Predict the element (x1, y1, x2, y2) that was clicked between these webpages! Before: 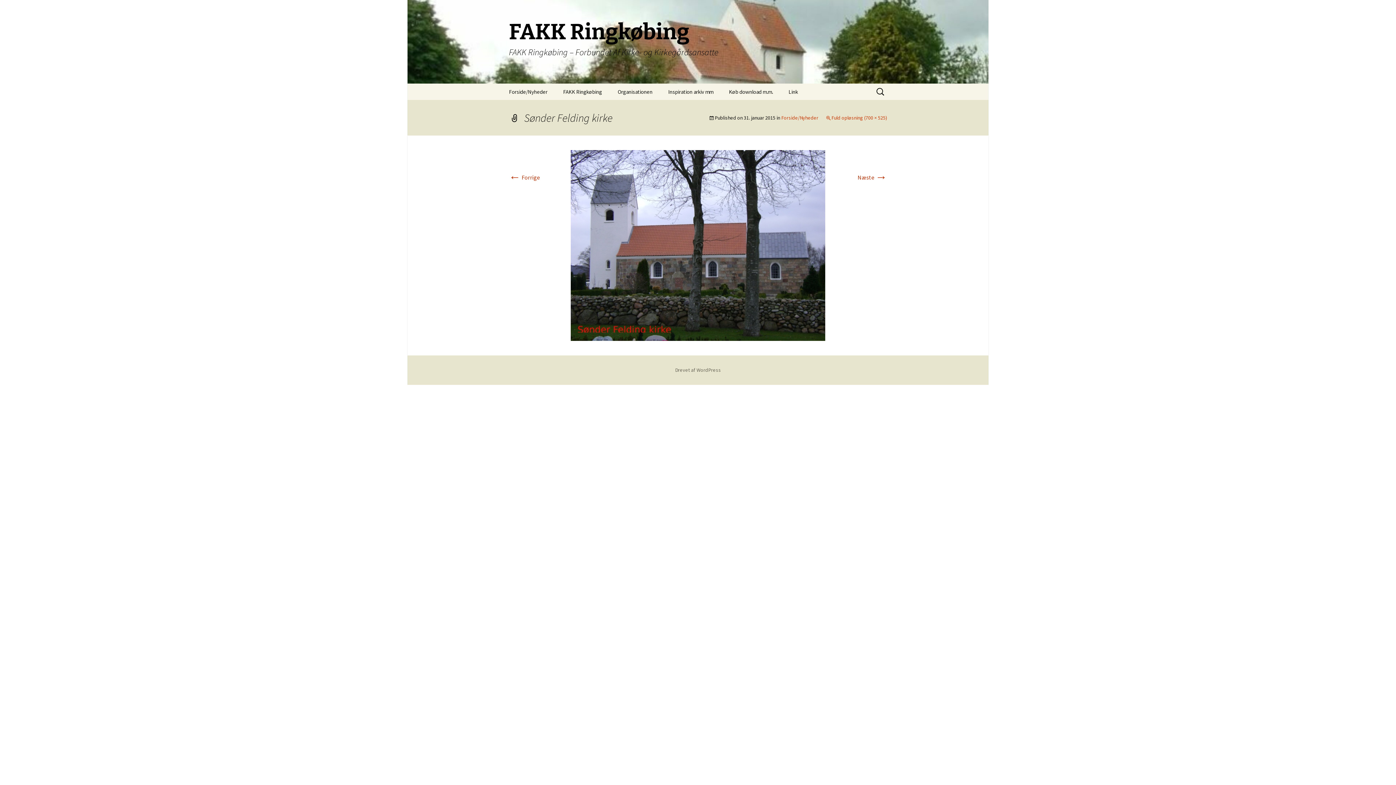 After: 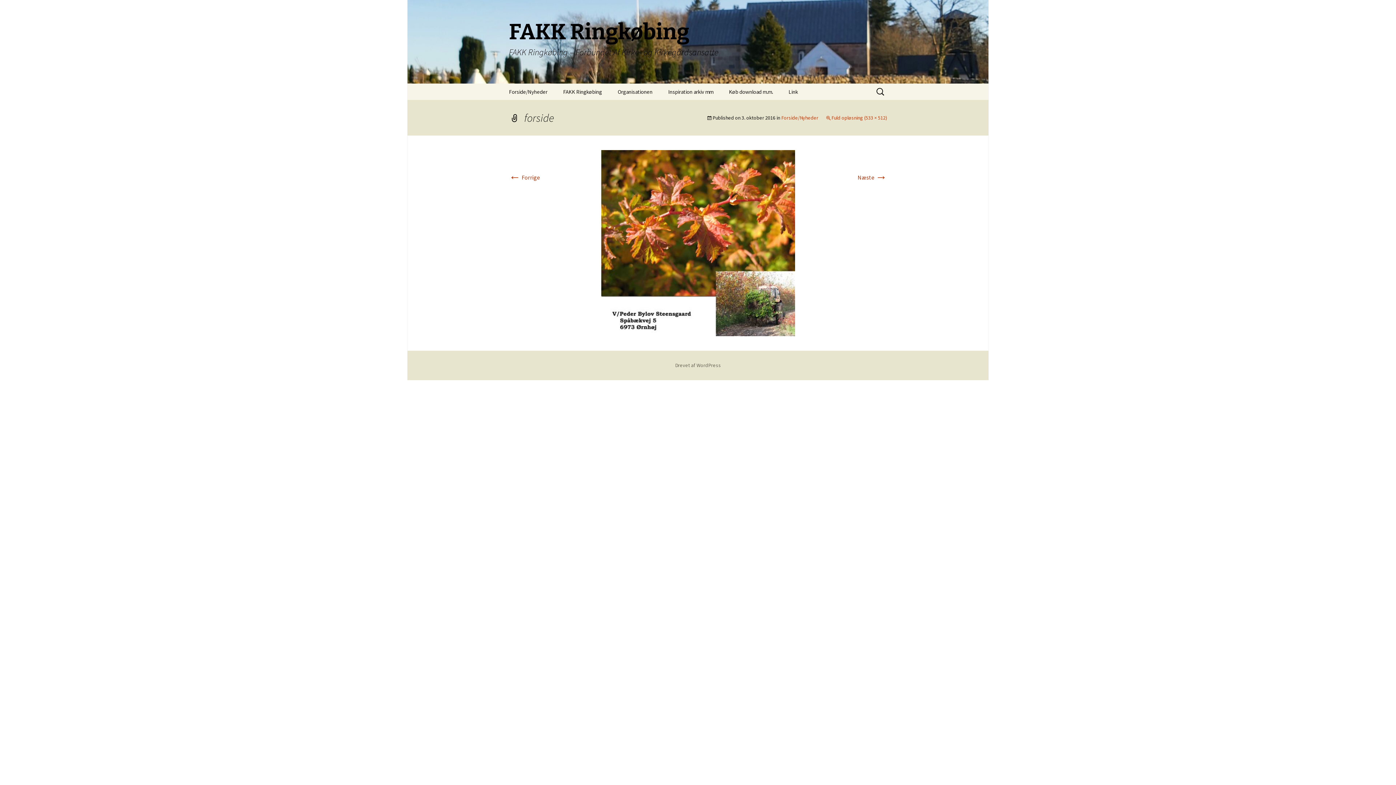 Action: bbox: (570, 241, 825, 248)